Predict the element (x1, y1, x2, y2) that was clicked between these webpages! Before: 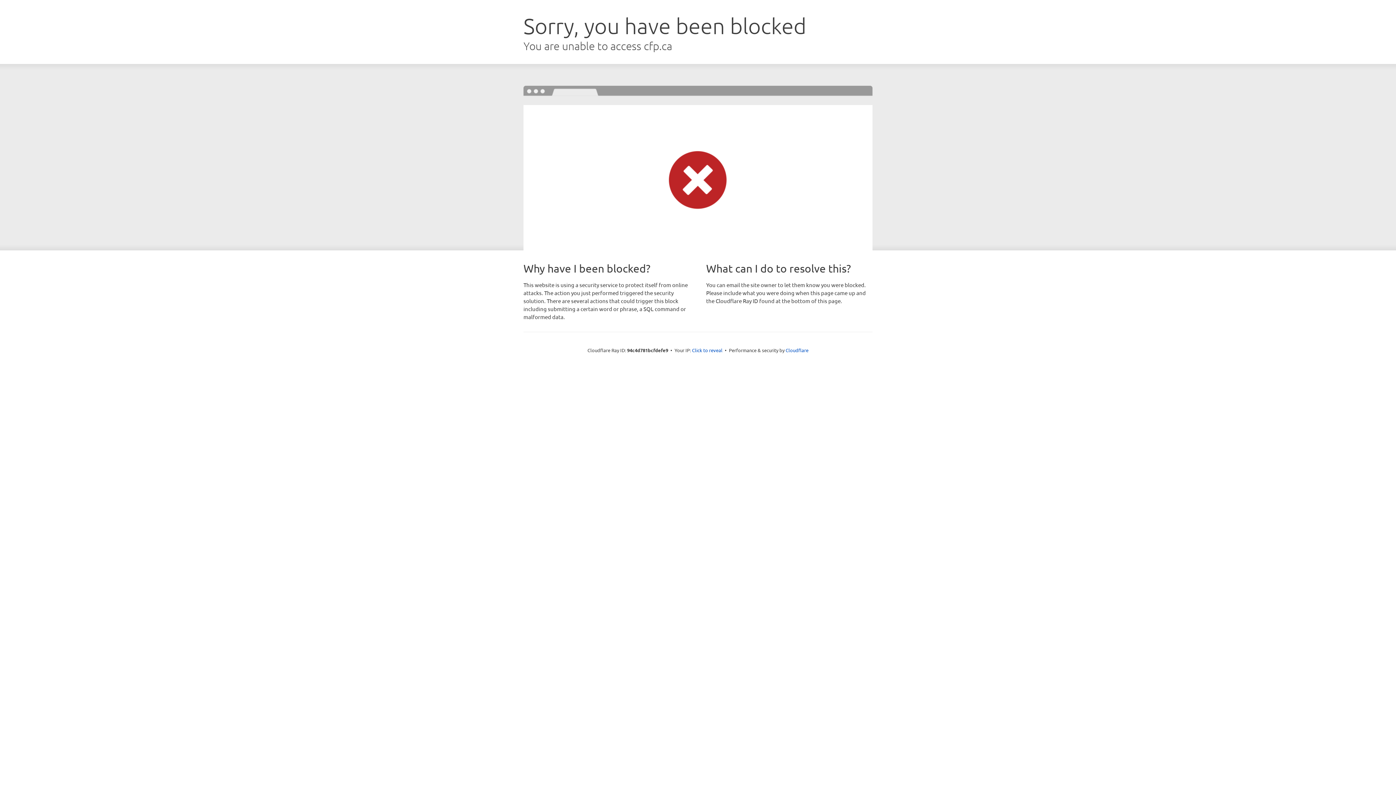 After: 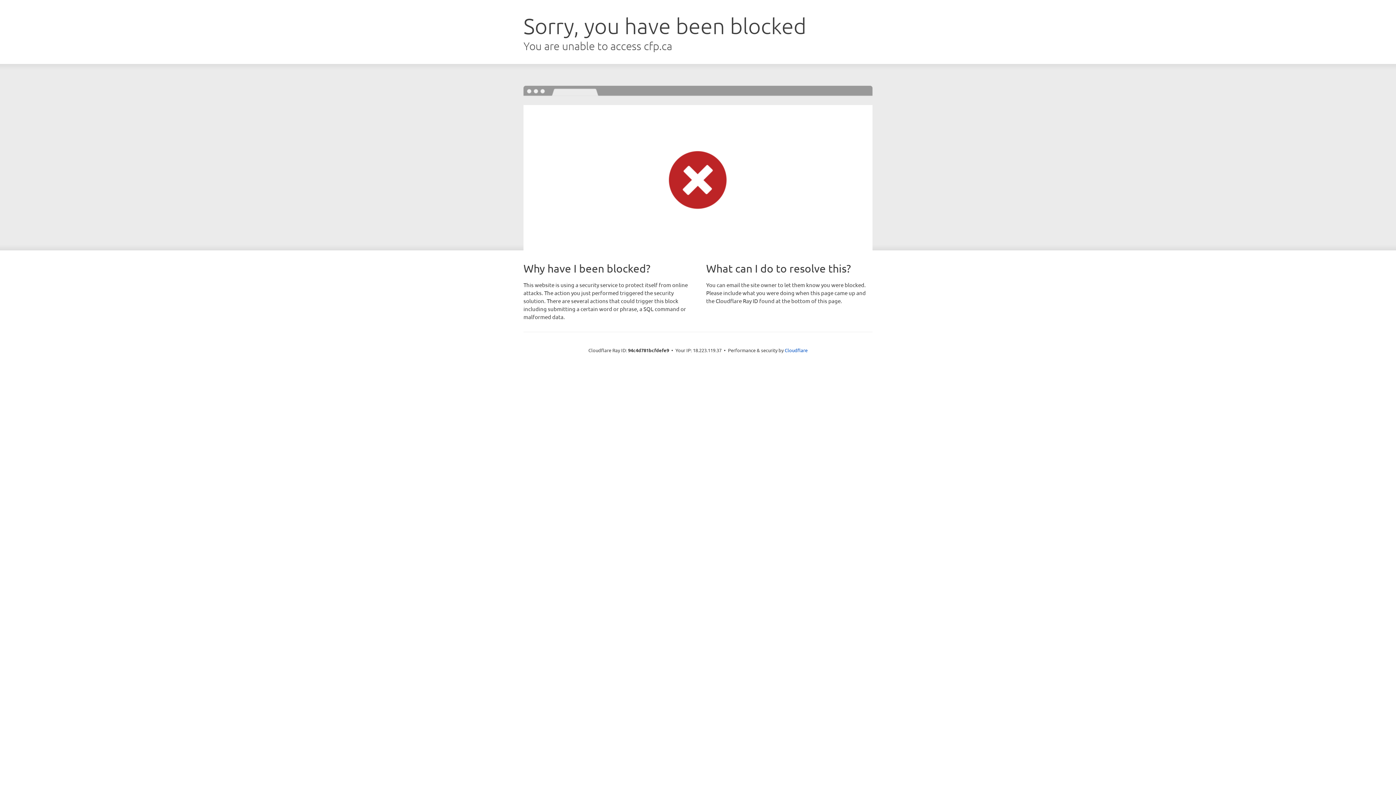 Action: label: Click to reveal bbox: (692, 346, 722, 353)